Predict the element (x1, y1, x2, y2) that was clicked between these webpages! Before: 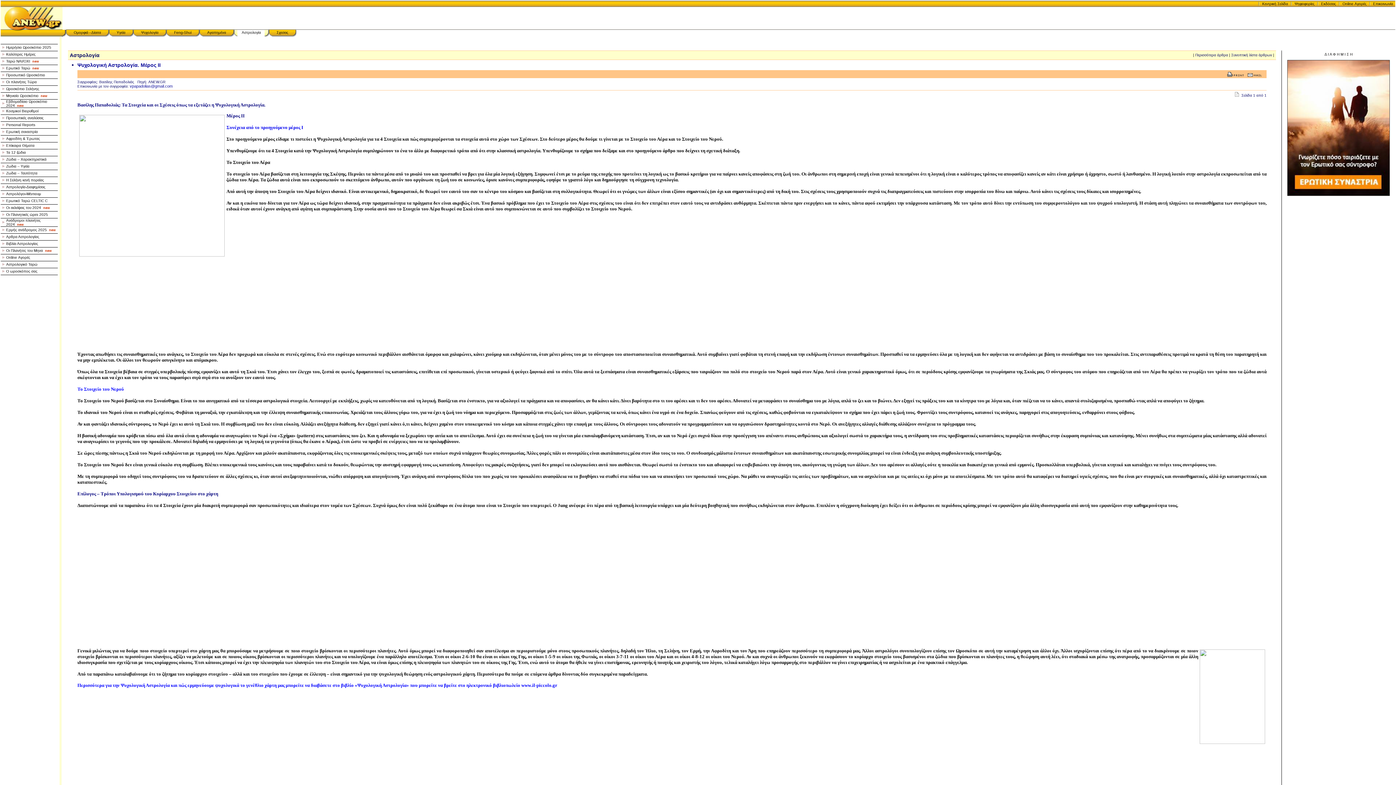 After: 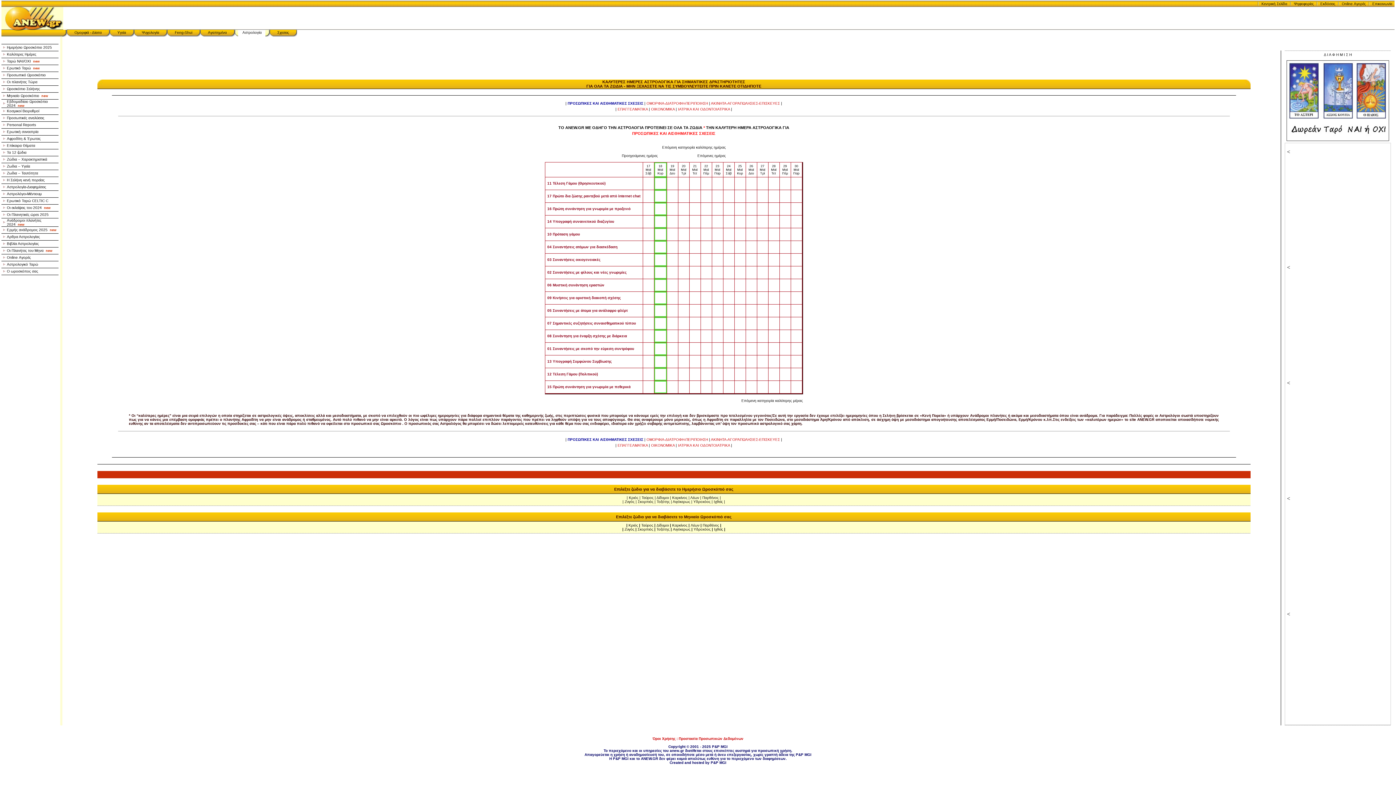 Action: bbox: (6, 52, 35, 56) label: Καλύτερες Ημέρες